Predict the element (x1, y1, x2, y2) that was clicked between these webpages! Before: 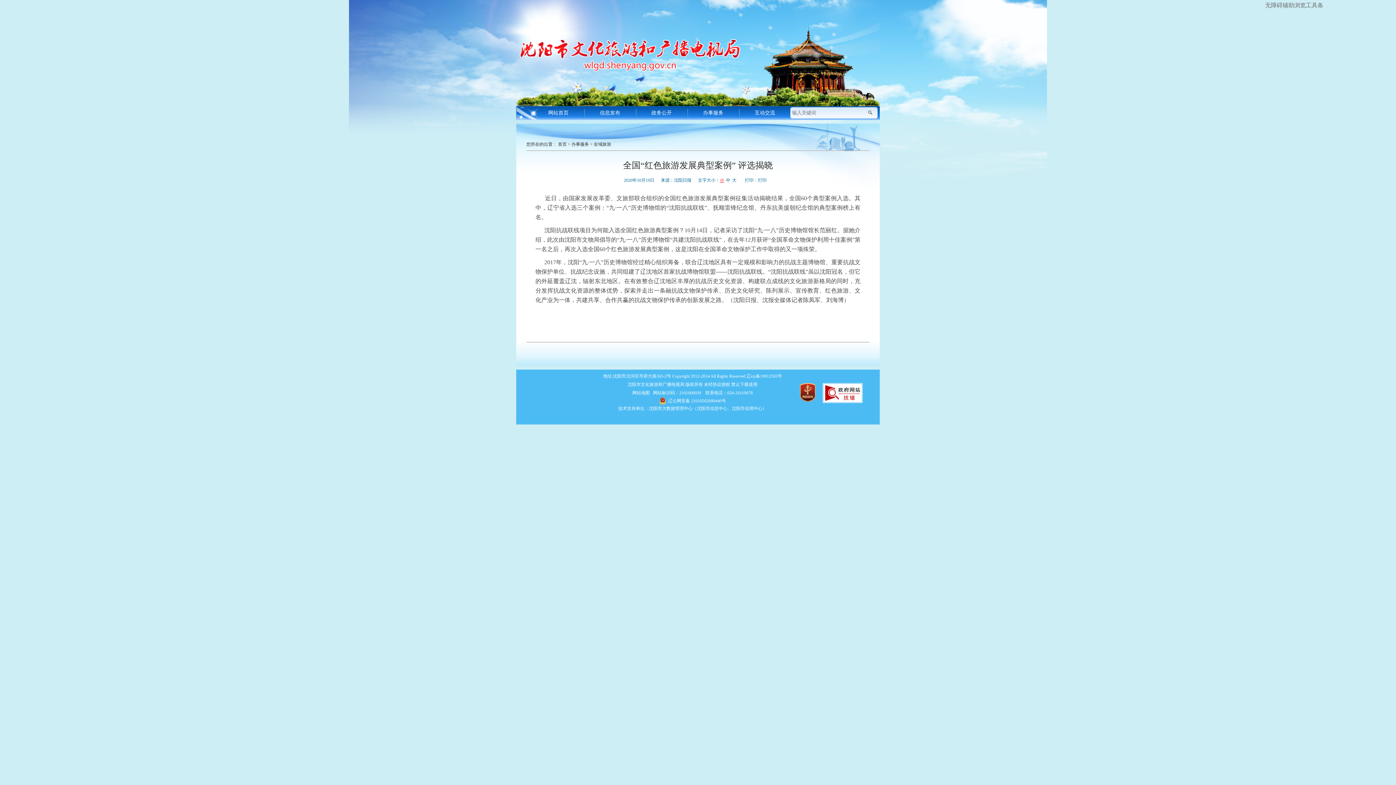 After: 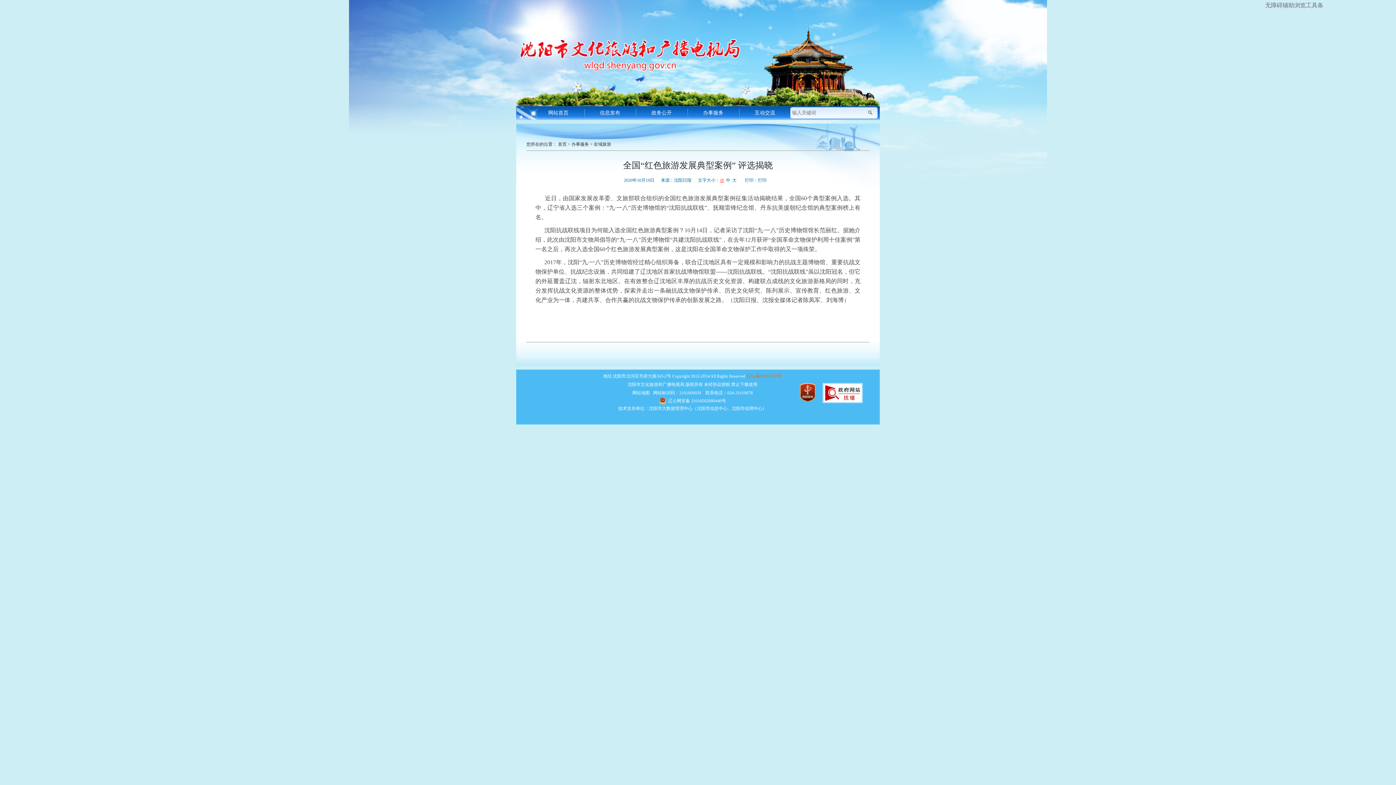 Action: bbox: (746, 373, 782, 378) label: 辽icp备19012503号